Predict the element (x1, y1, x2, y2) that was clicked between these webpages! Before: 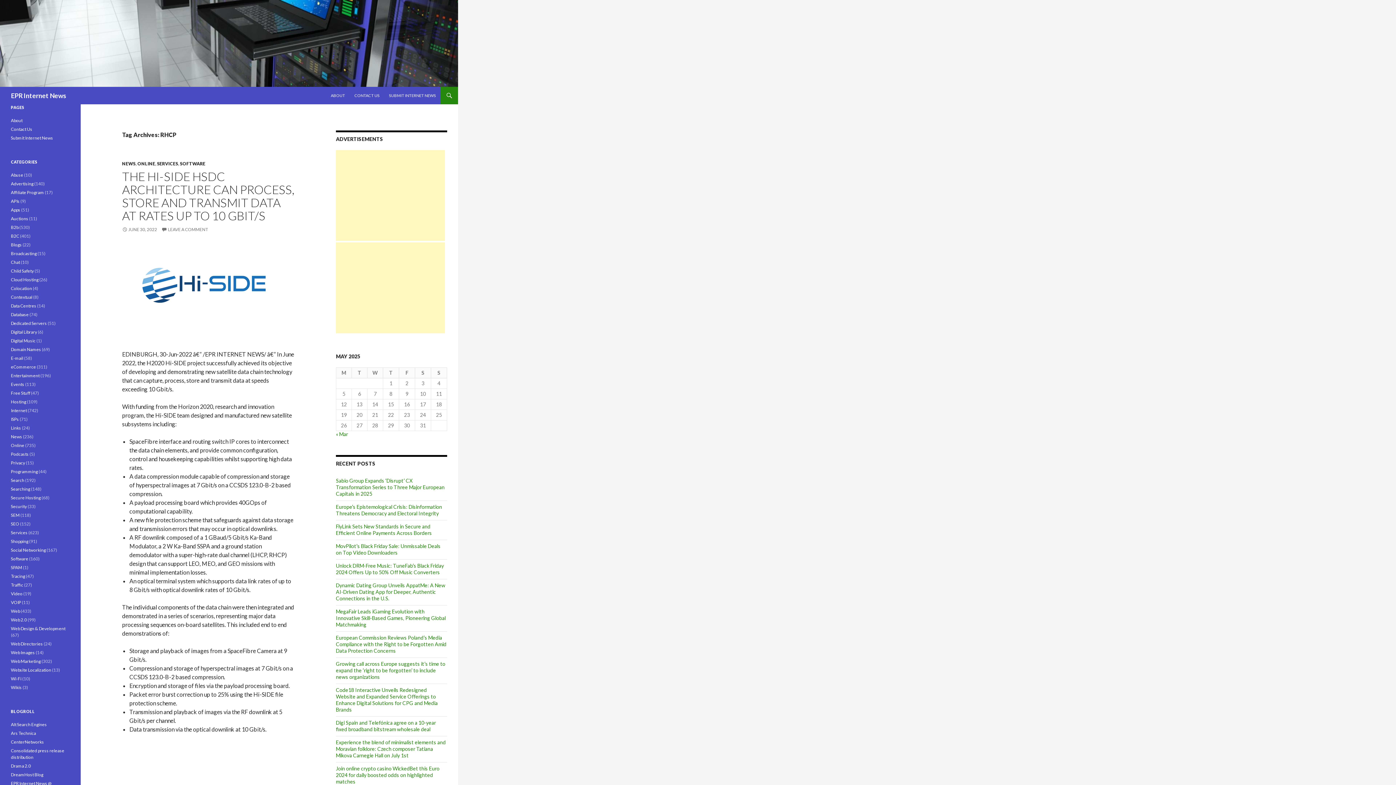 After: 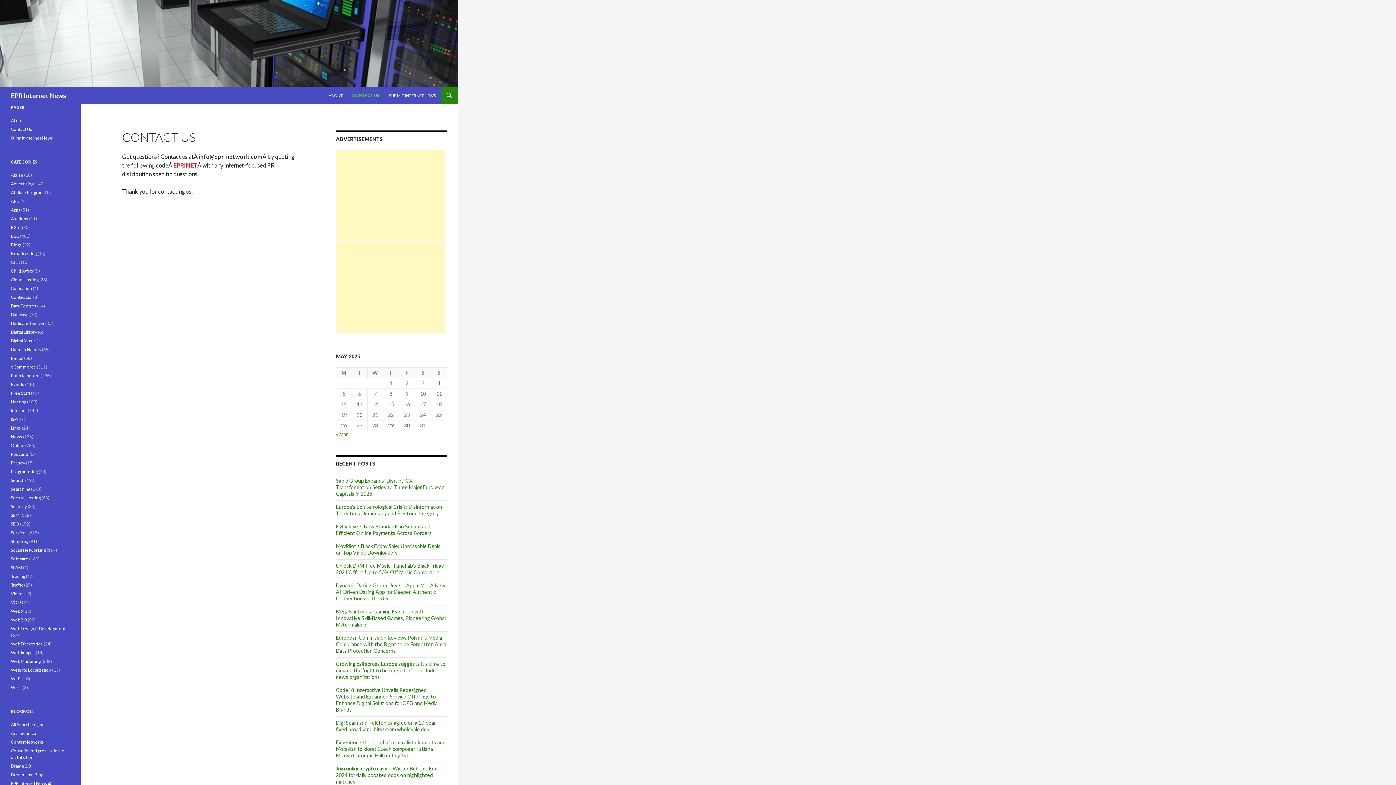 Action: bbox: (350, 86, 384, 104) label: CONTACT US